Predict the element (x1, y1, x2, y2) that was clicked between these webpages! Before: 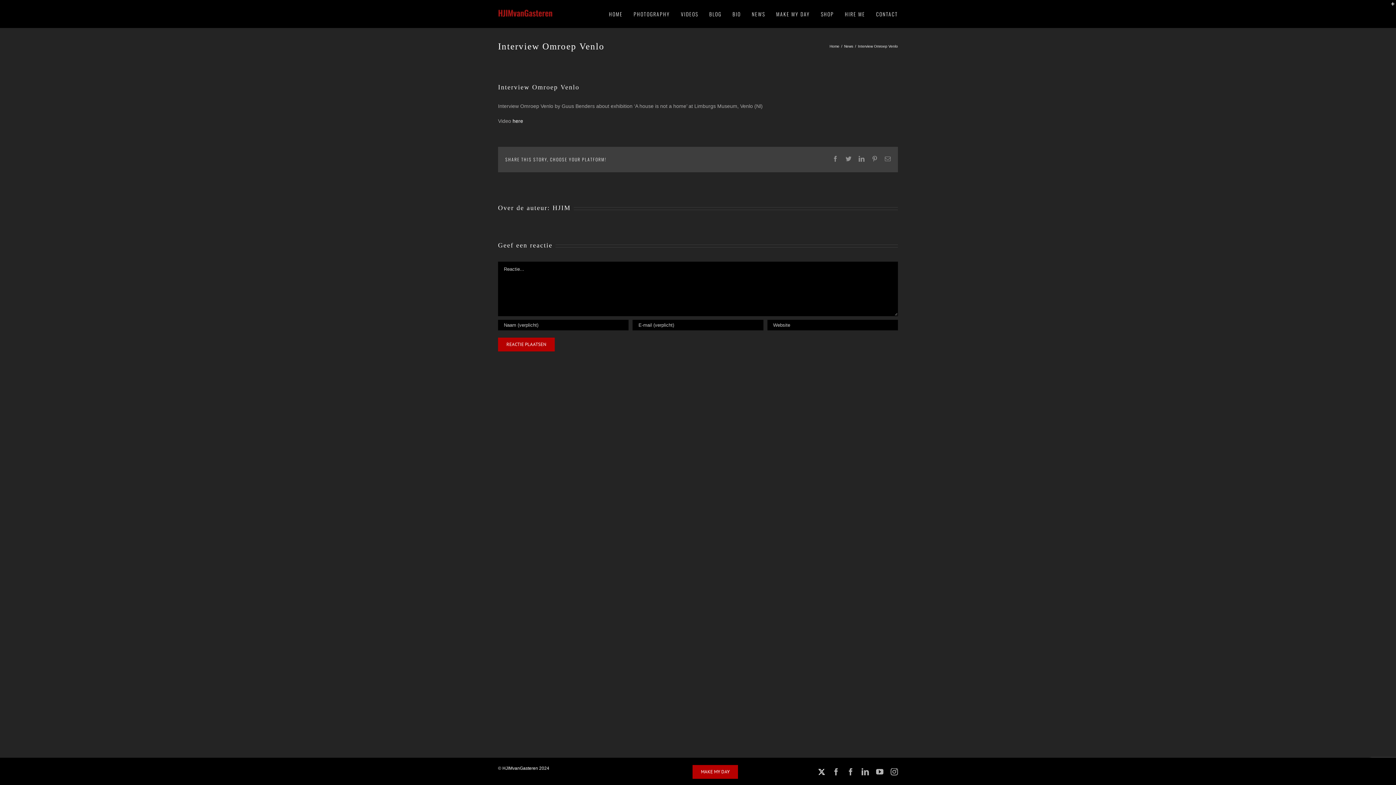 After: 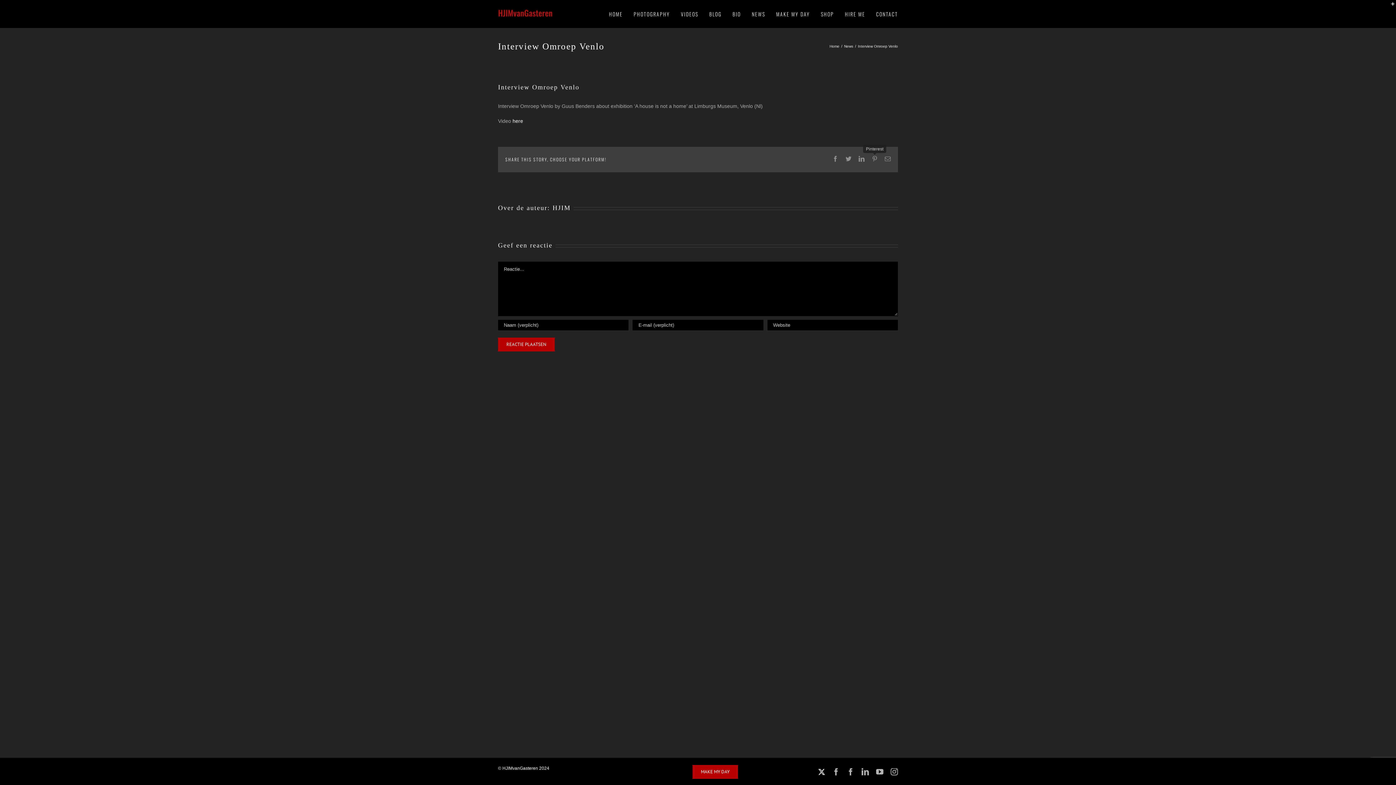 Action: bbox: (872, 156, 877, 161) label: Pinterest